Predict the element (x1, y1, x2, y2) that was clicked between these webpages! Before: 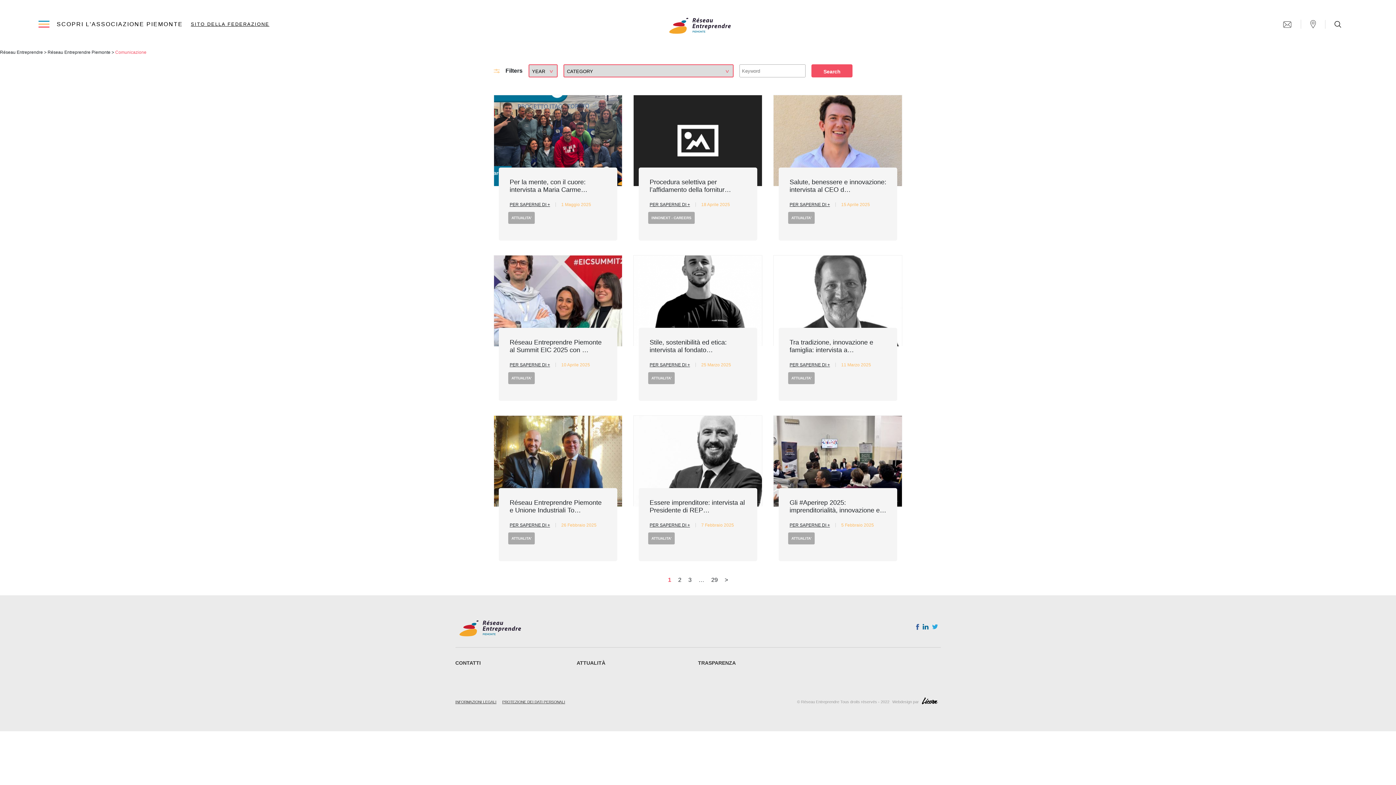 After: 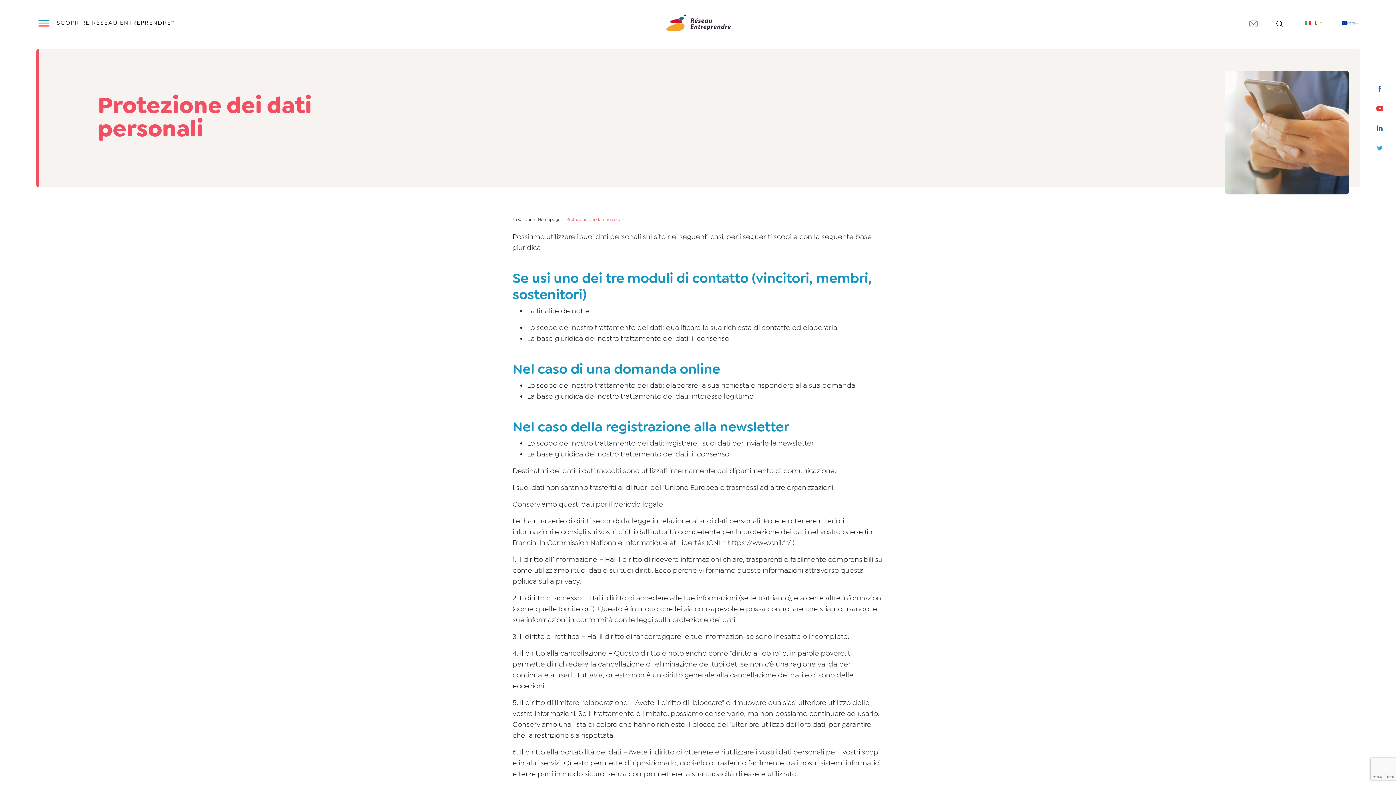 Action: bbox: (502, 700, 565, 704) label: PROTEZIONE DEI DATI PERSONALI